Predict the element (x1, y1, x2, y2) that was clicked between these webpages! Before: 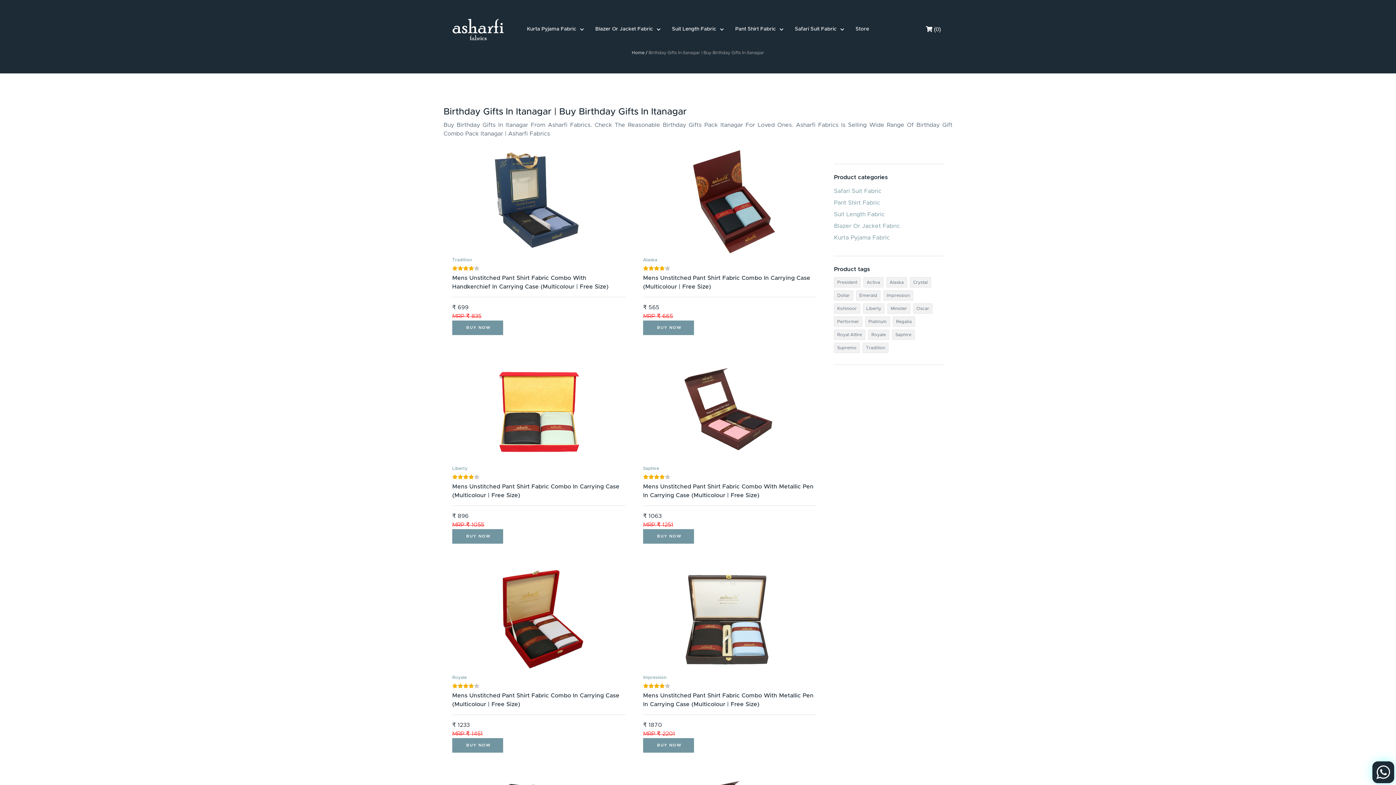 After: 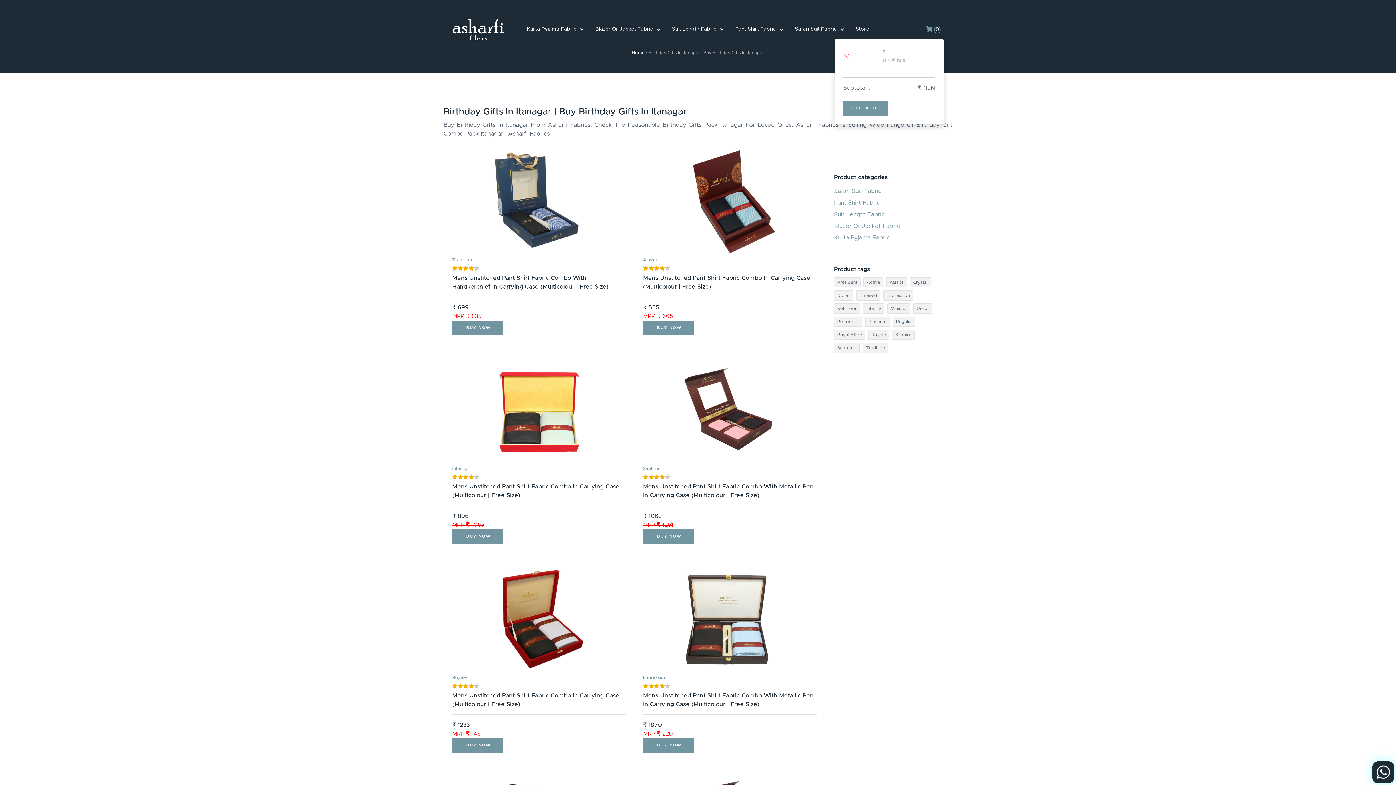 Action: label:  (0) bbox: (926, 26, 941, 32)